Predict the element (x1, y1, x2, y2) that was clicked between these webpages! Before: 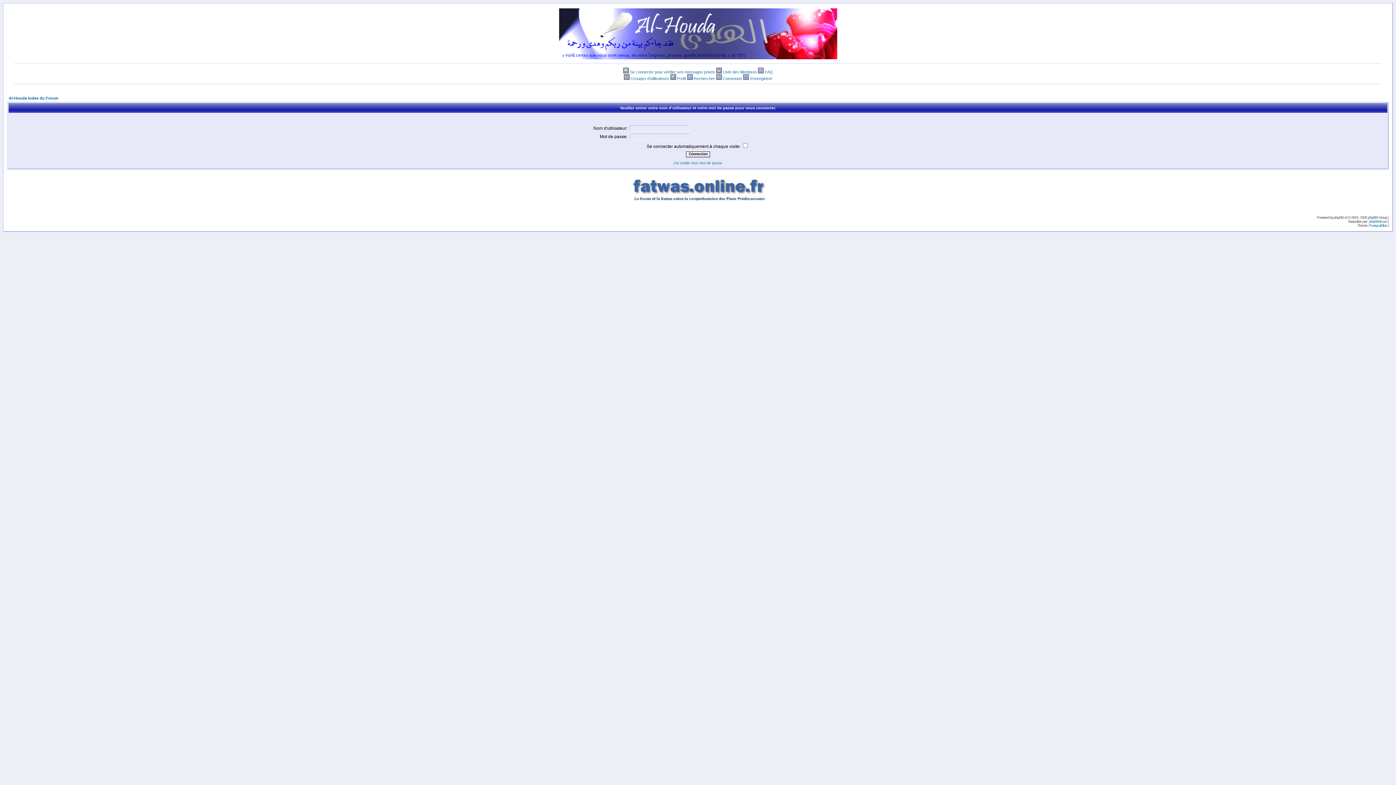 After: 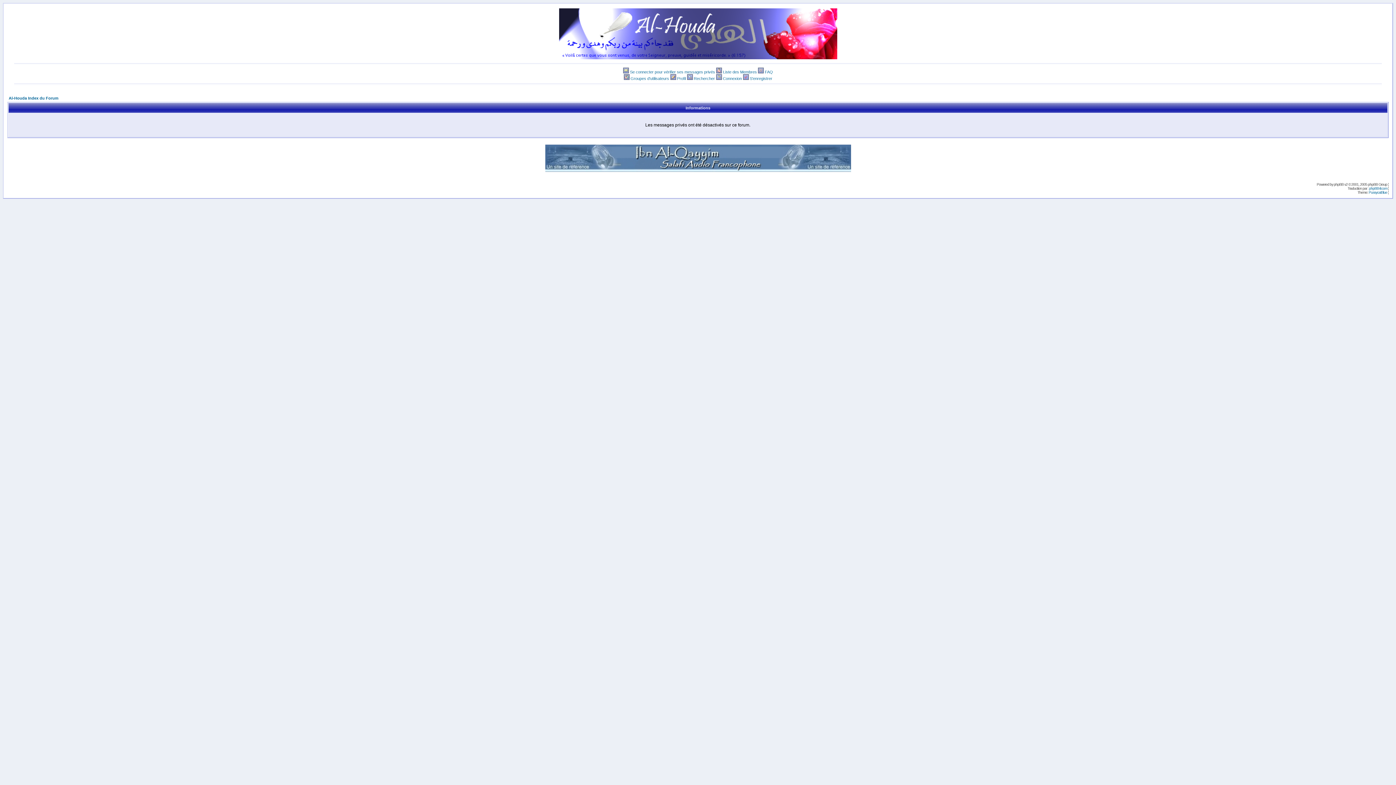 Action: bbox: (630, 69, 715, 74) label: Se connecter pour vérifier ses messages privés